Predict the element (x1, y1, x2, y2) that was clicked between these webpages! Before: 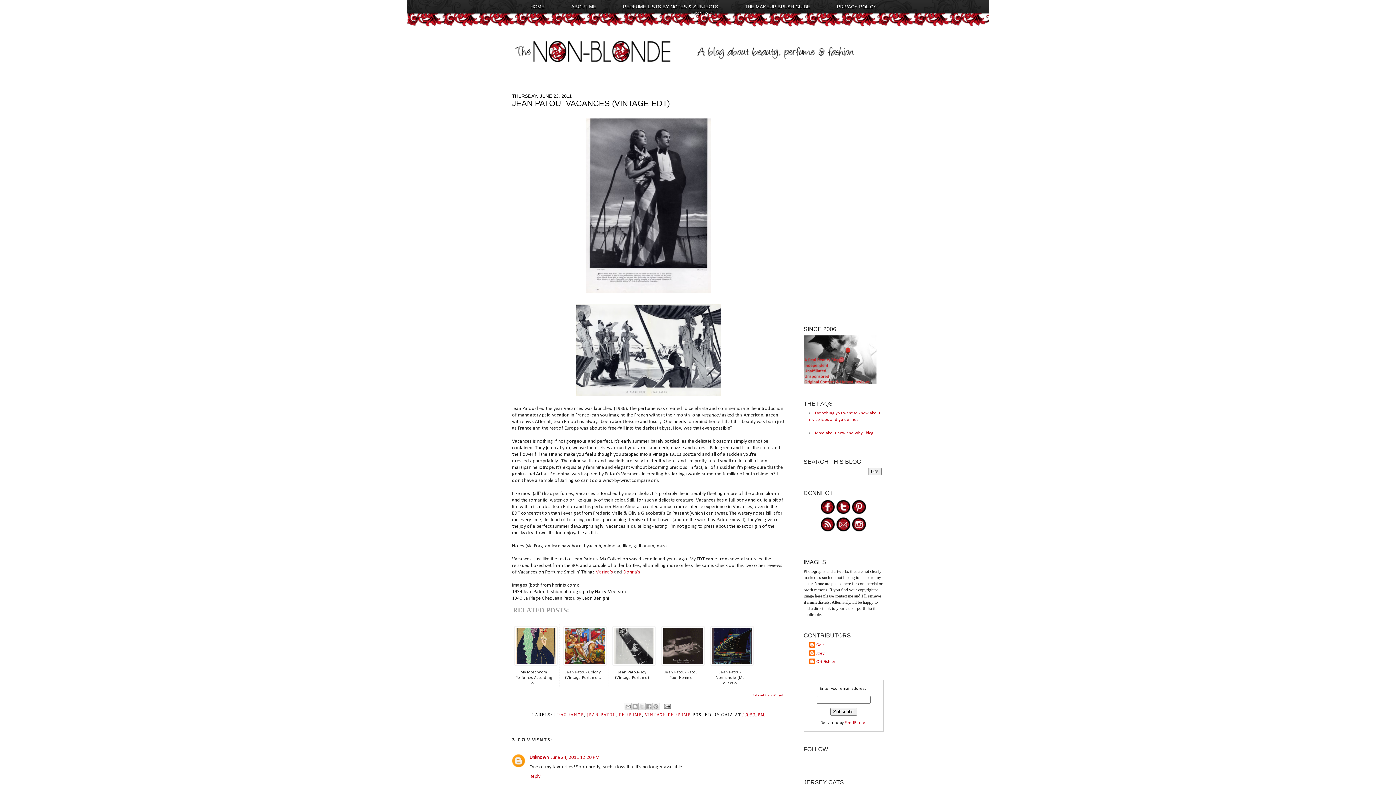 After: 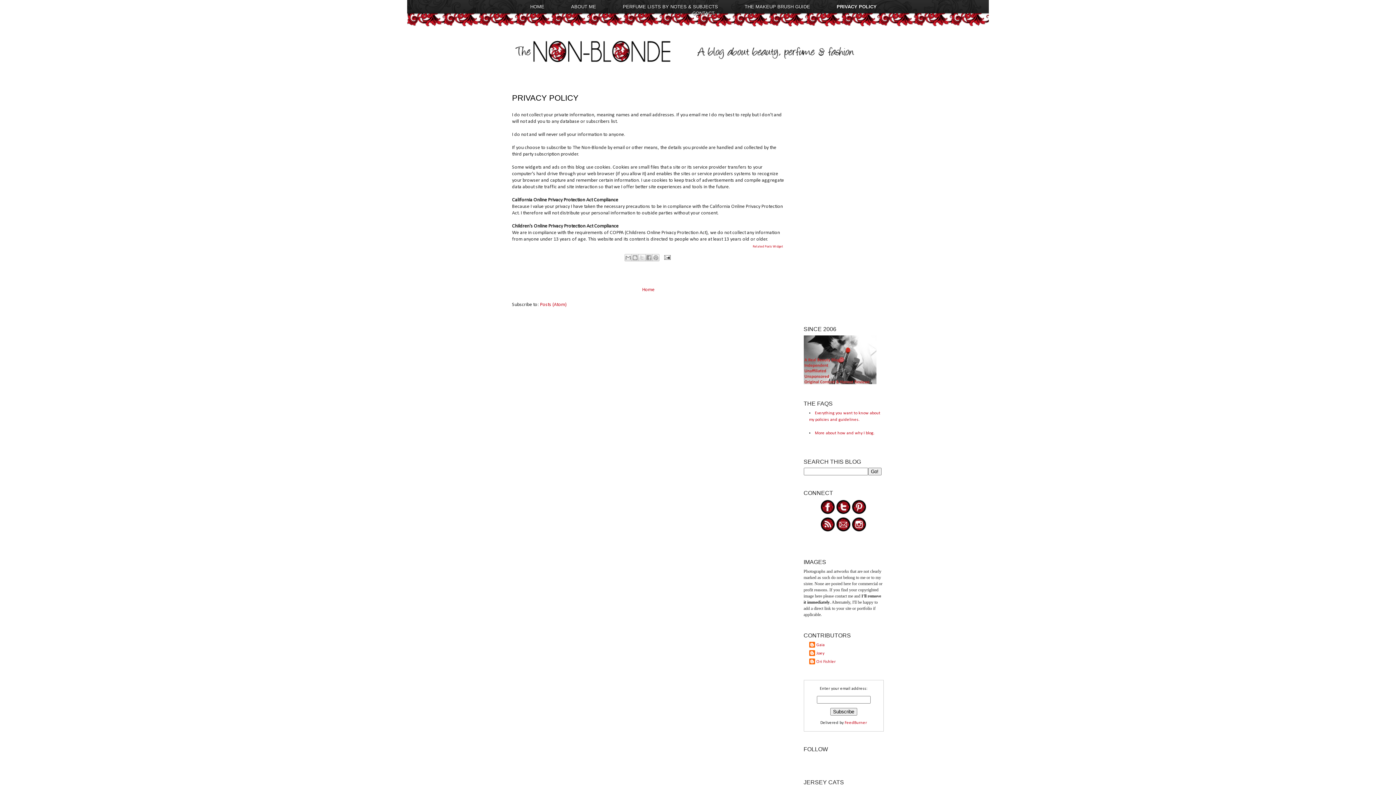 Action: label: PRIVACY POLICY bbox: (837, 4, 876, 9)